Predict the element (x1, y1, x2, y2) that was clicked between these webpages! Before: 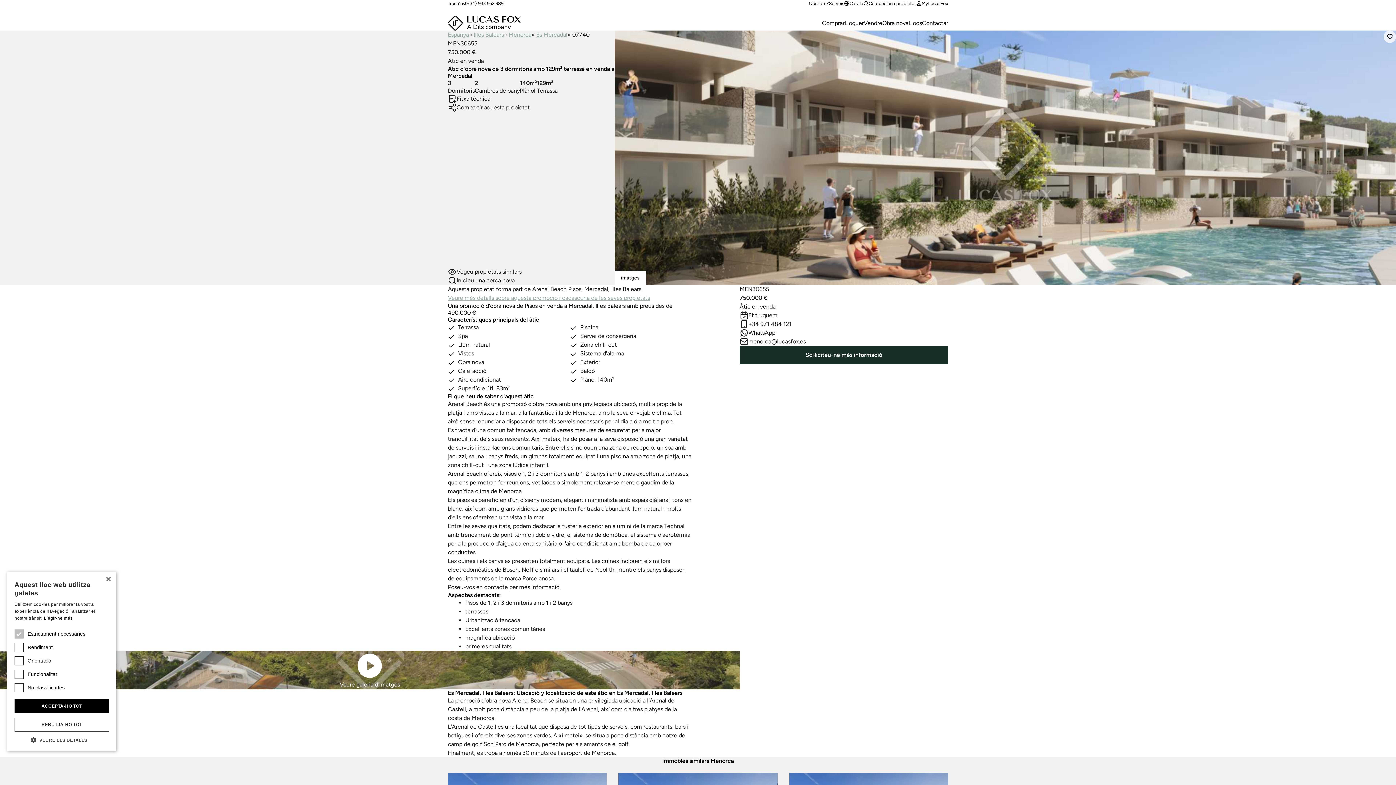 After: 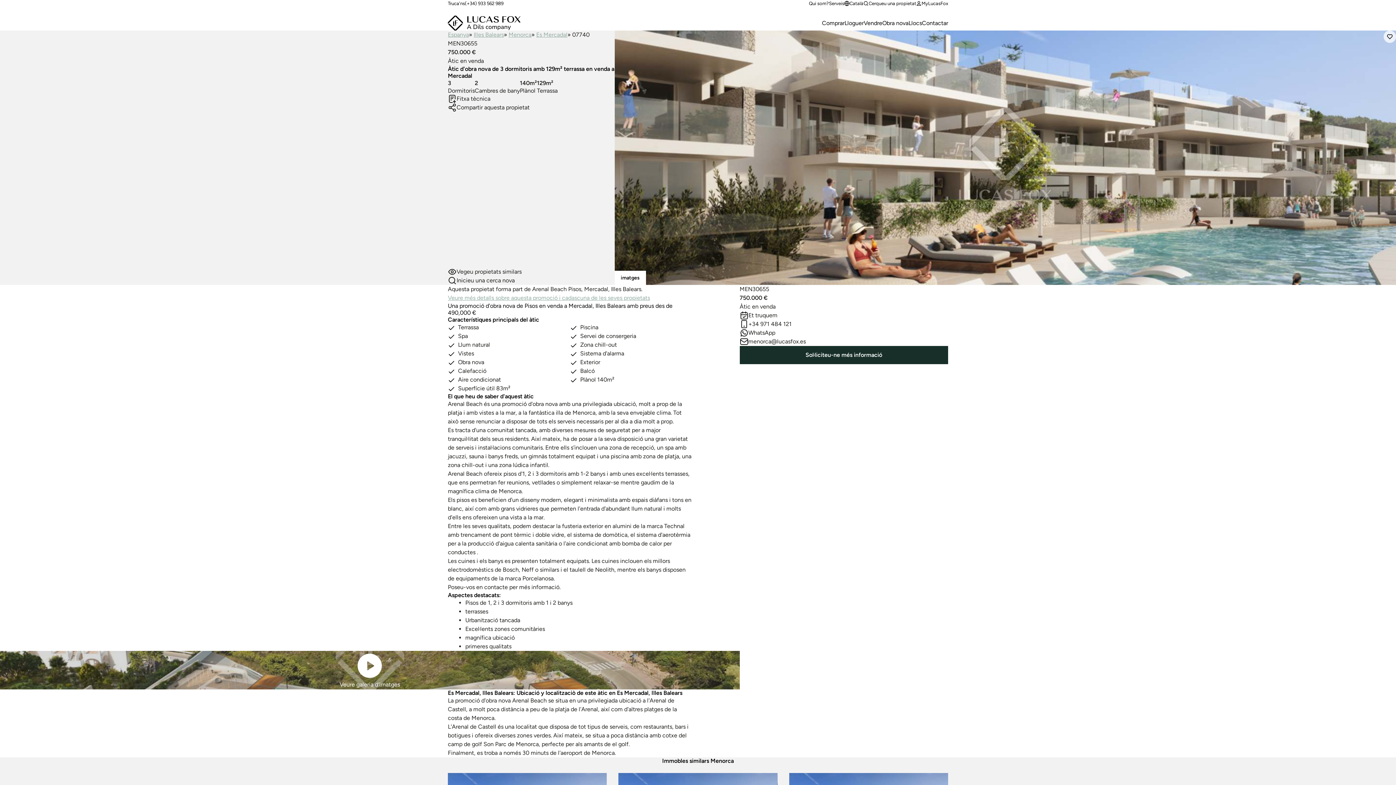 Action: label: ACCEPTA-HO TOT bbox: (14, 699, 109, 713)